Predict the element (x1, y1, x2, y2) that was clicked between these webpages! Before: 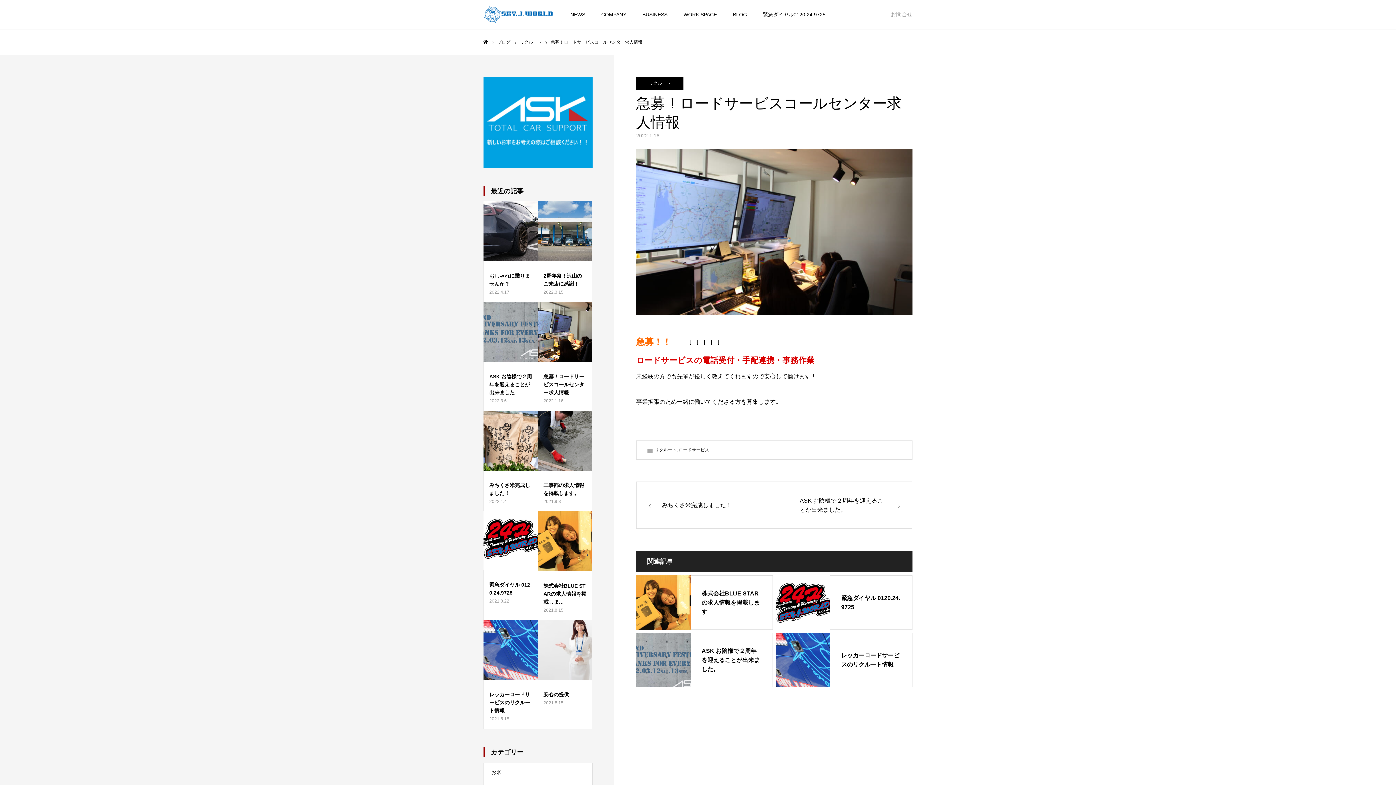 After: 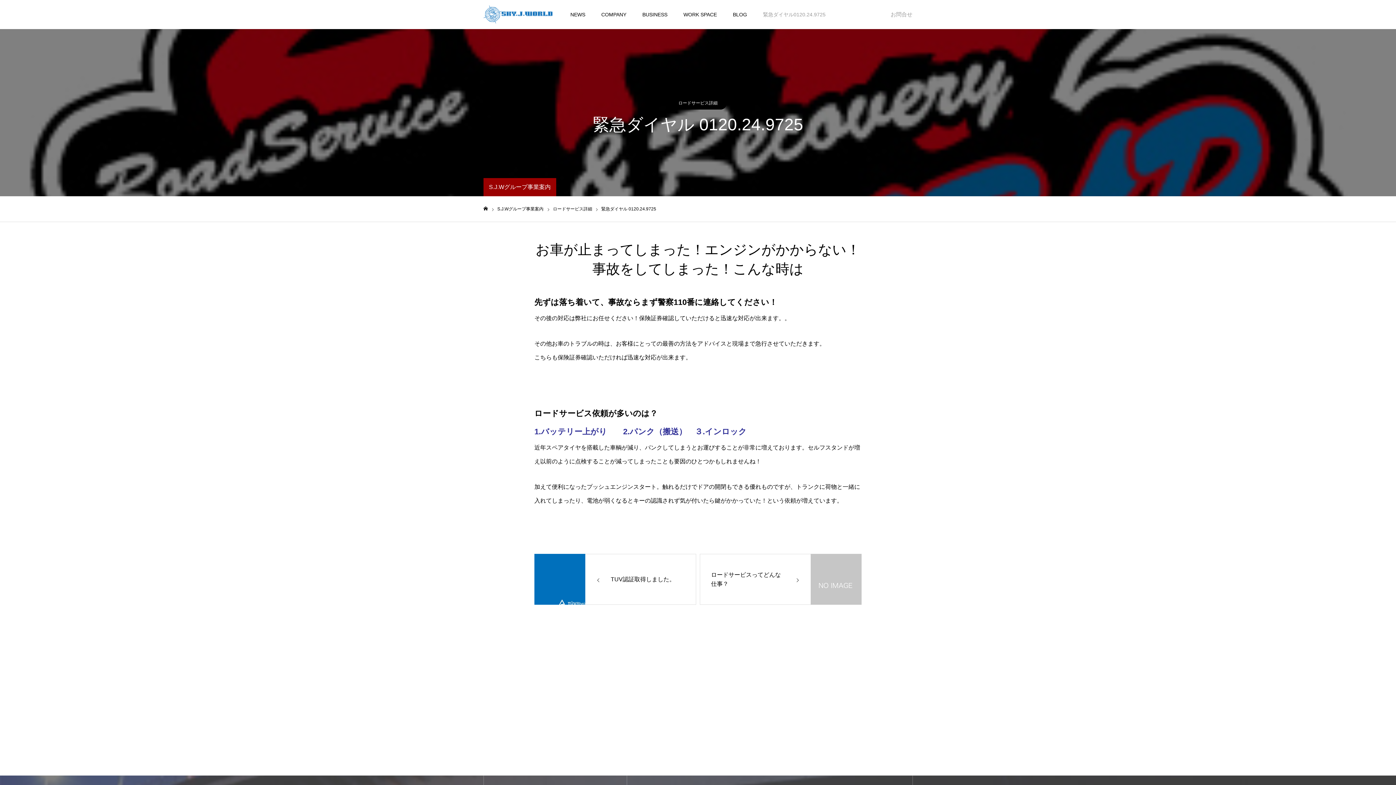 Action: bbox: (755, 0, 833, 29) label: 緊急ダイヤル0120.24.9725